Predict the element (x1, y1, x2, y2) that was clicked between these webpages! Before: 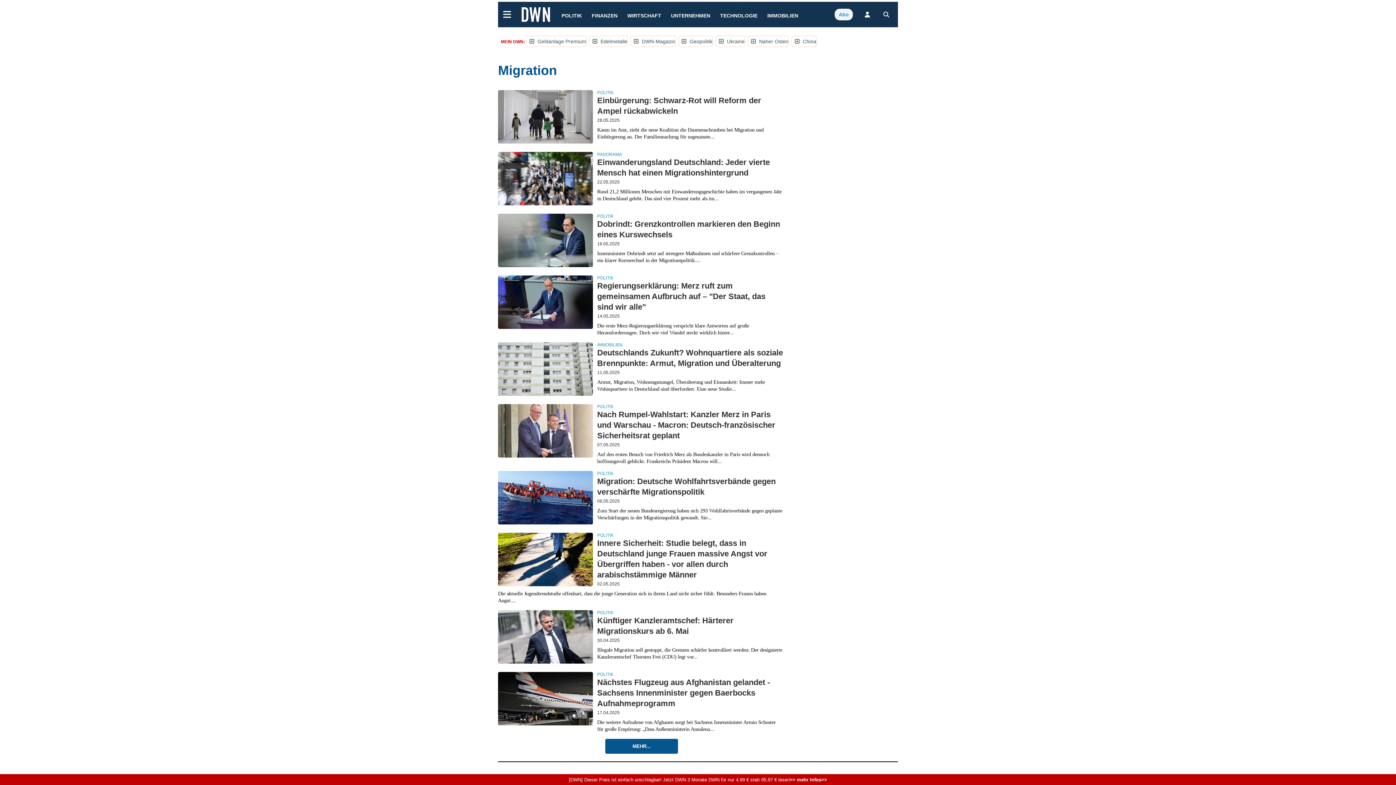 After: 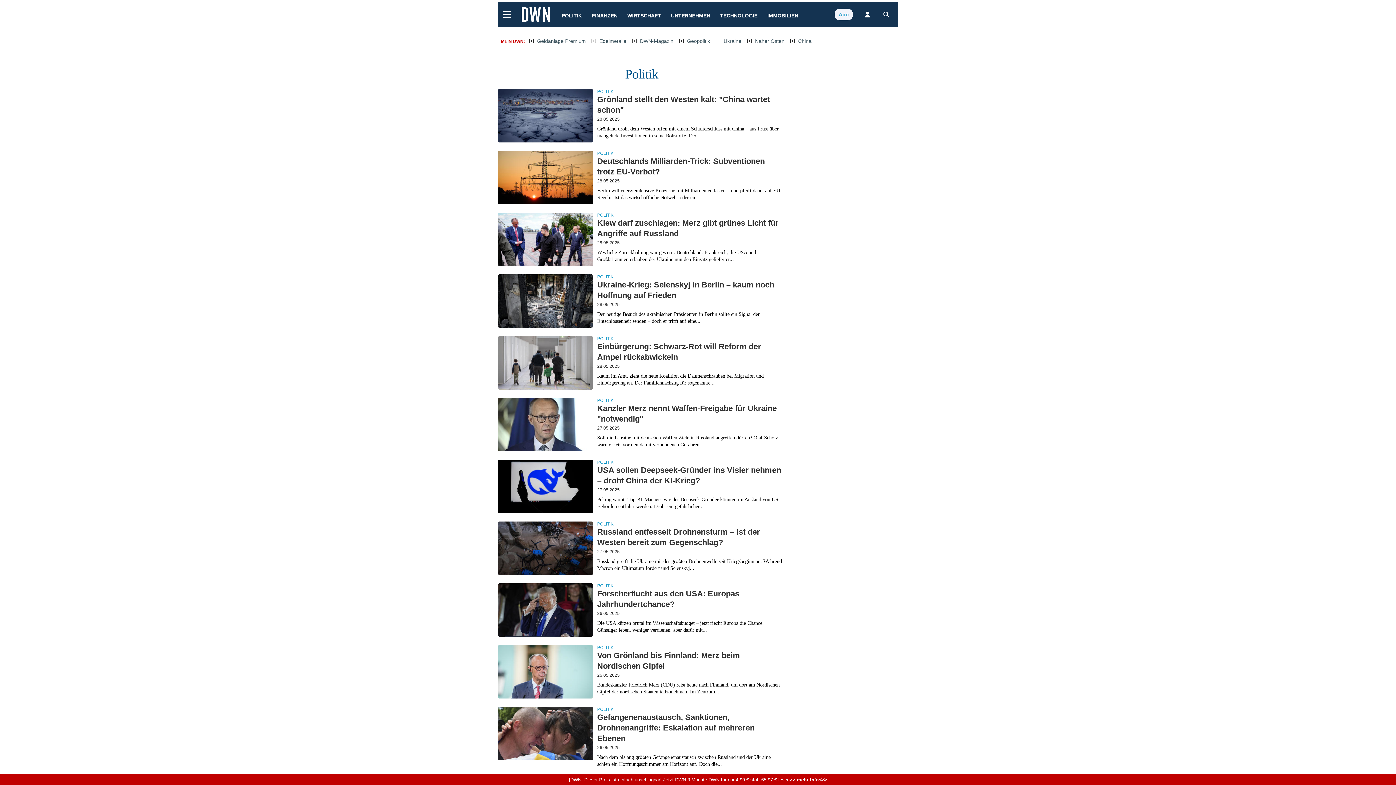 Action: bbox: (557, 12, 586, 27) label: POLITIK